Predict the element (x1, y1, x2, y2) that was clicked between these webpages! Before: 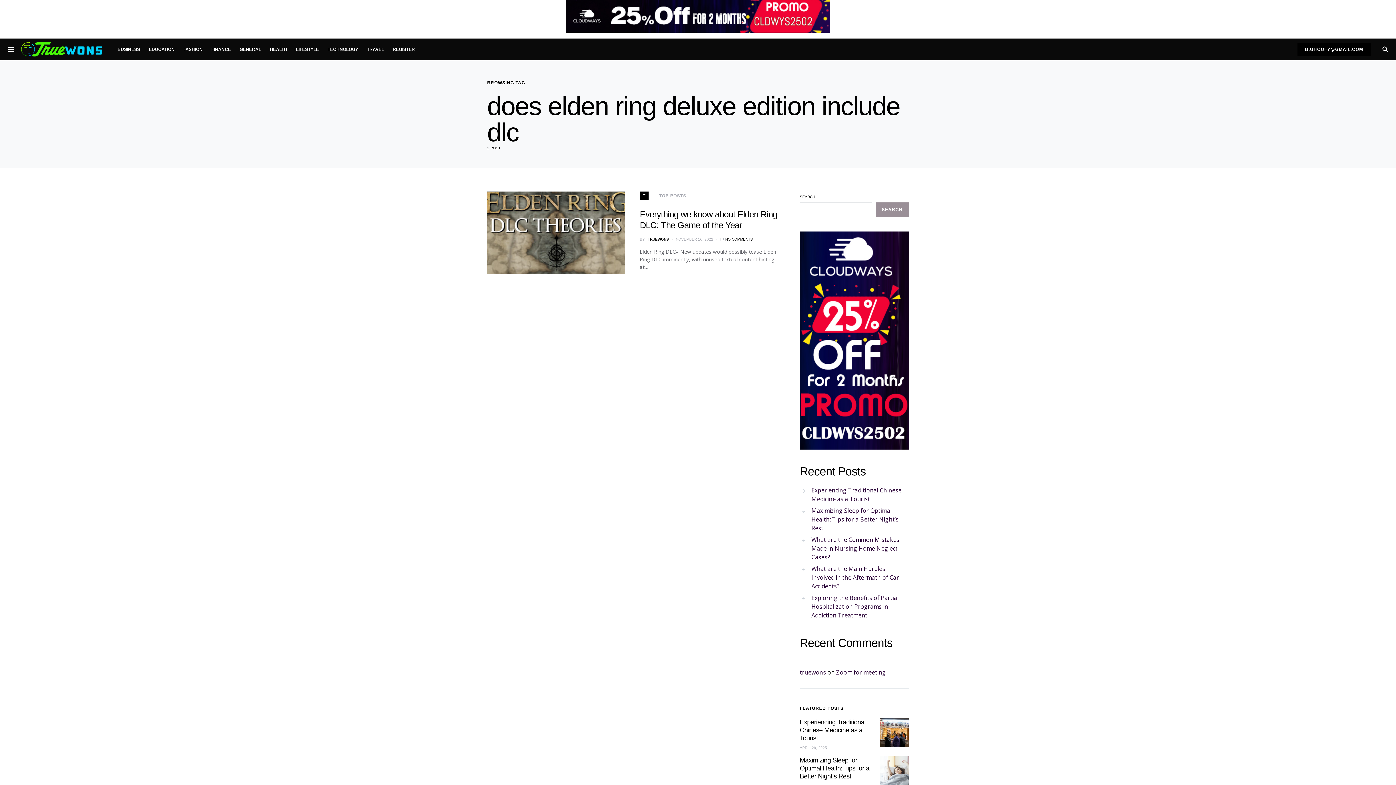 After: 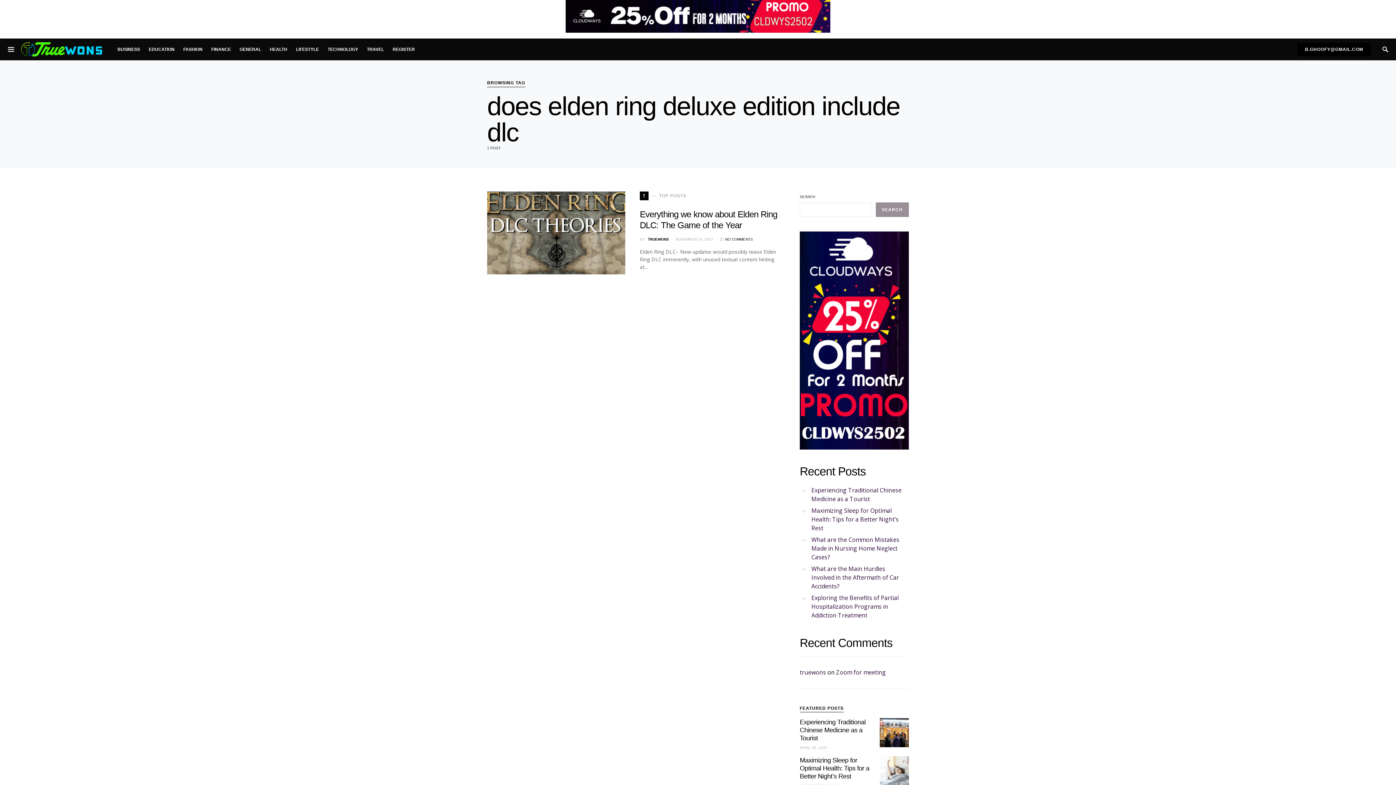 Action: bbox: (800, 336, 909, 344)